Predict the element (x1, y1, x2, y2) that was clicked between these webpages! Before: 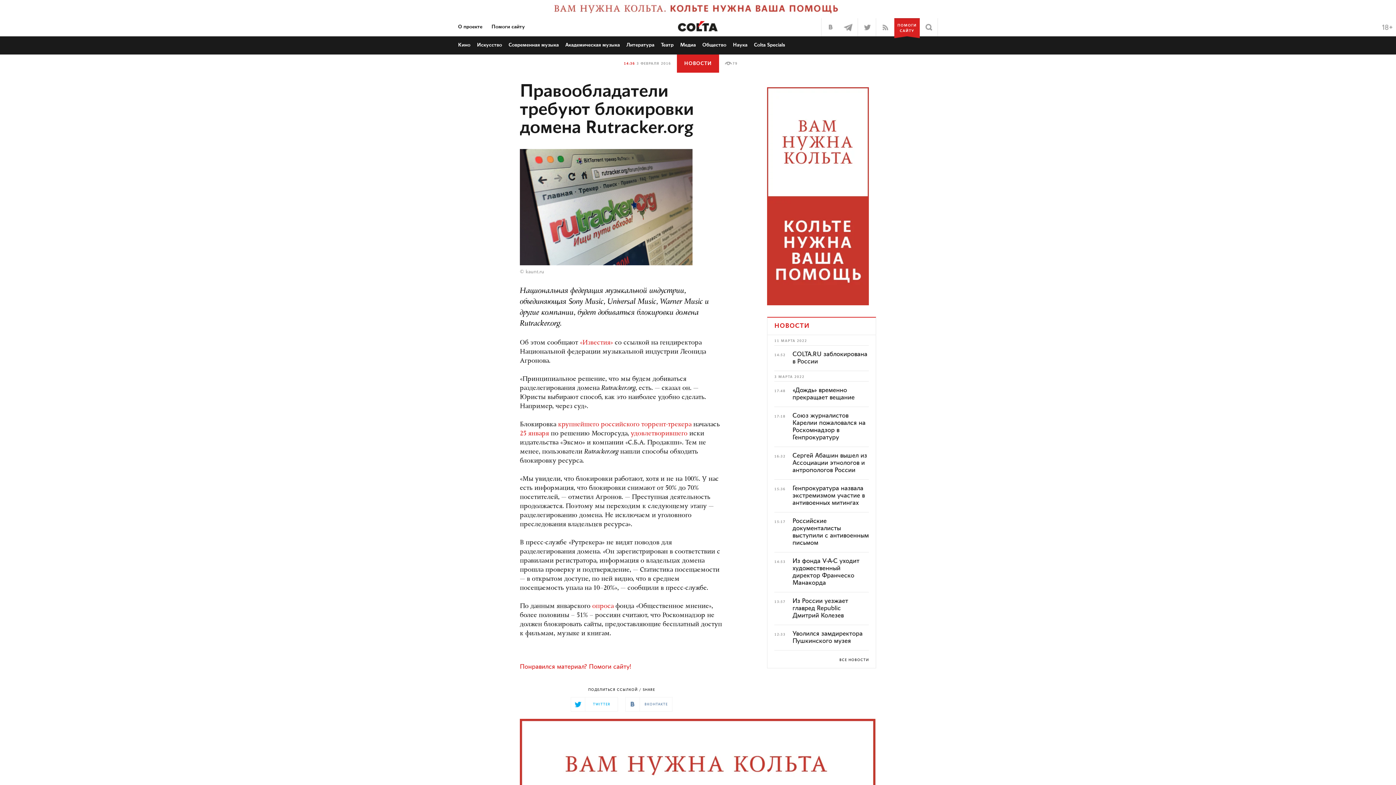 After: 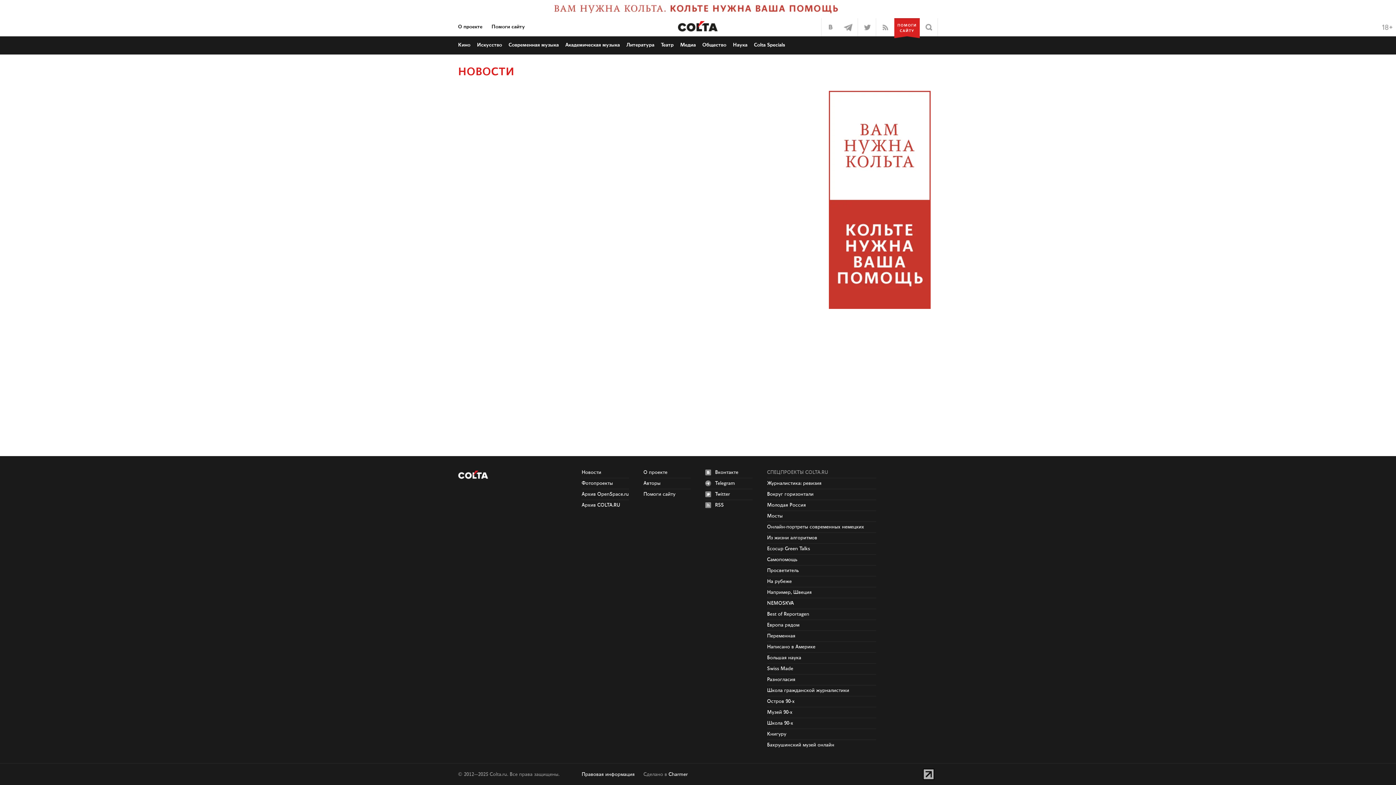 Action: label: НОВОСТИ bbox: (677, 54, 719, 72)